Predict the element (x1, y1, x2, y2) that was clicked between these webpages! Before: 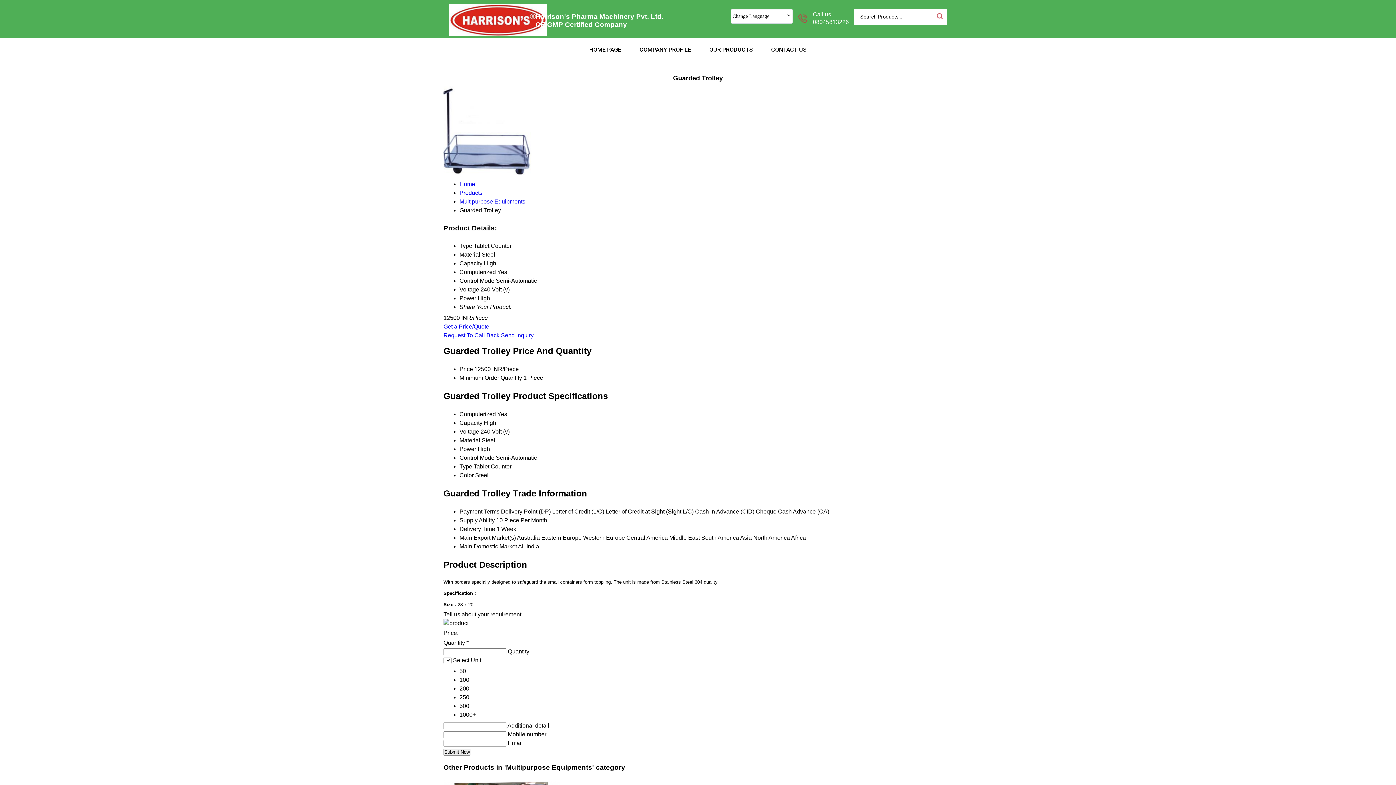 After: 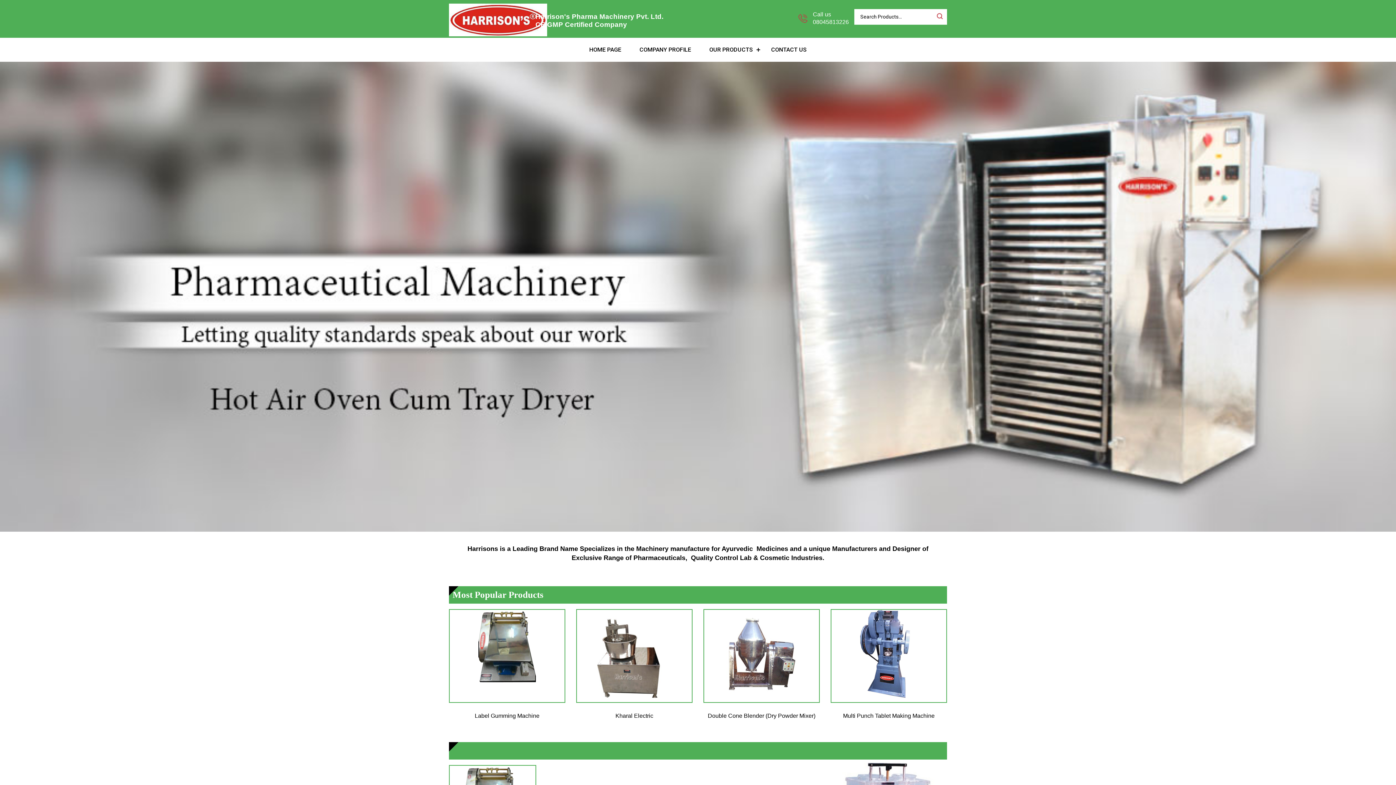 Action: bbox: (459, 181, 475, 187) label: Home